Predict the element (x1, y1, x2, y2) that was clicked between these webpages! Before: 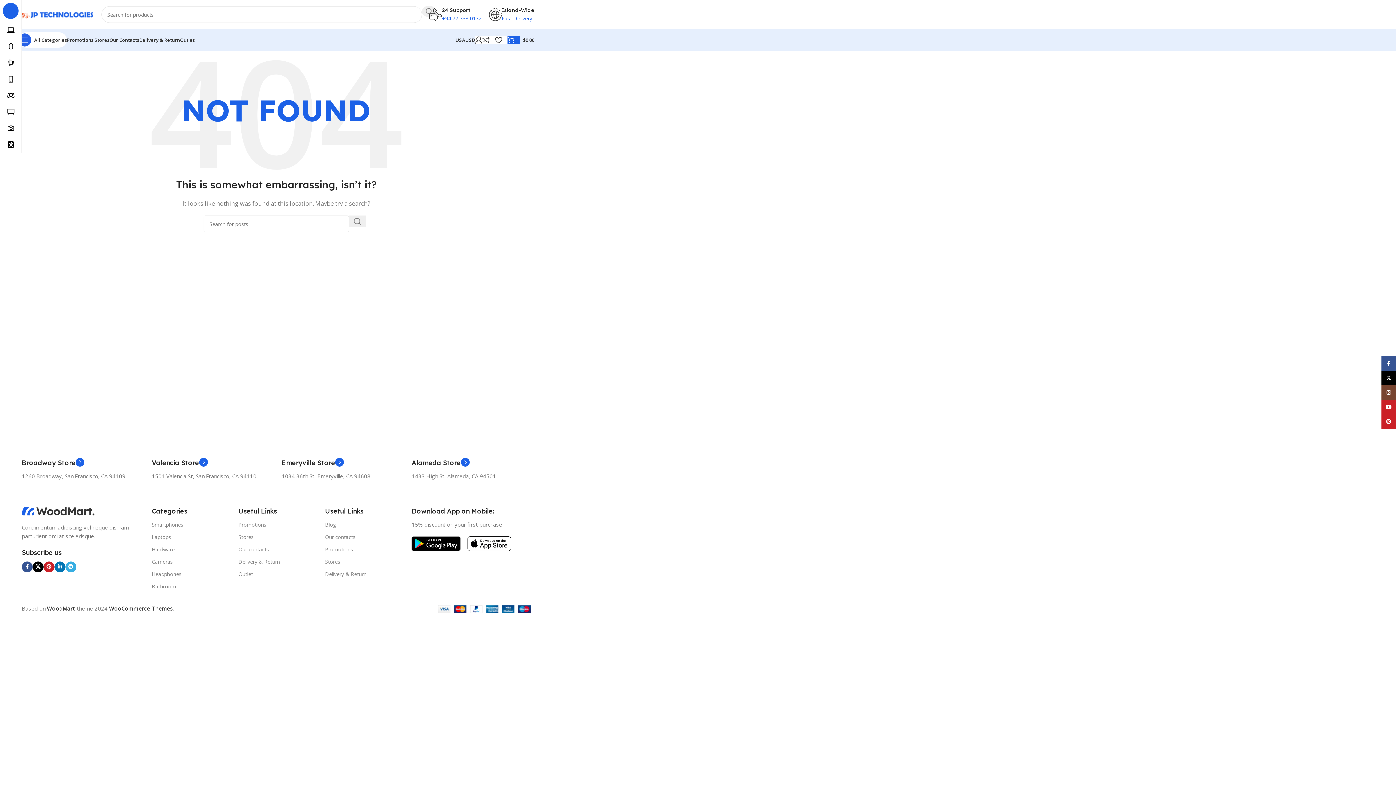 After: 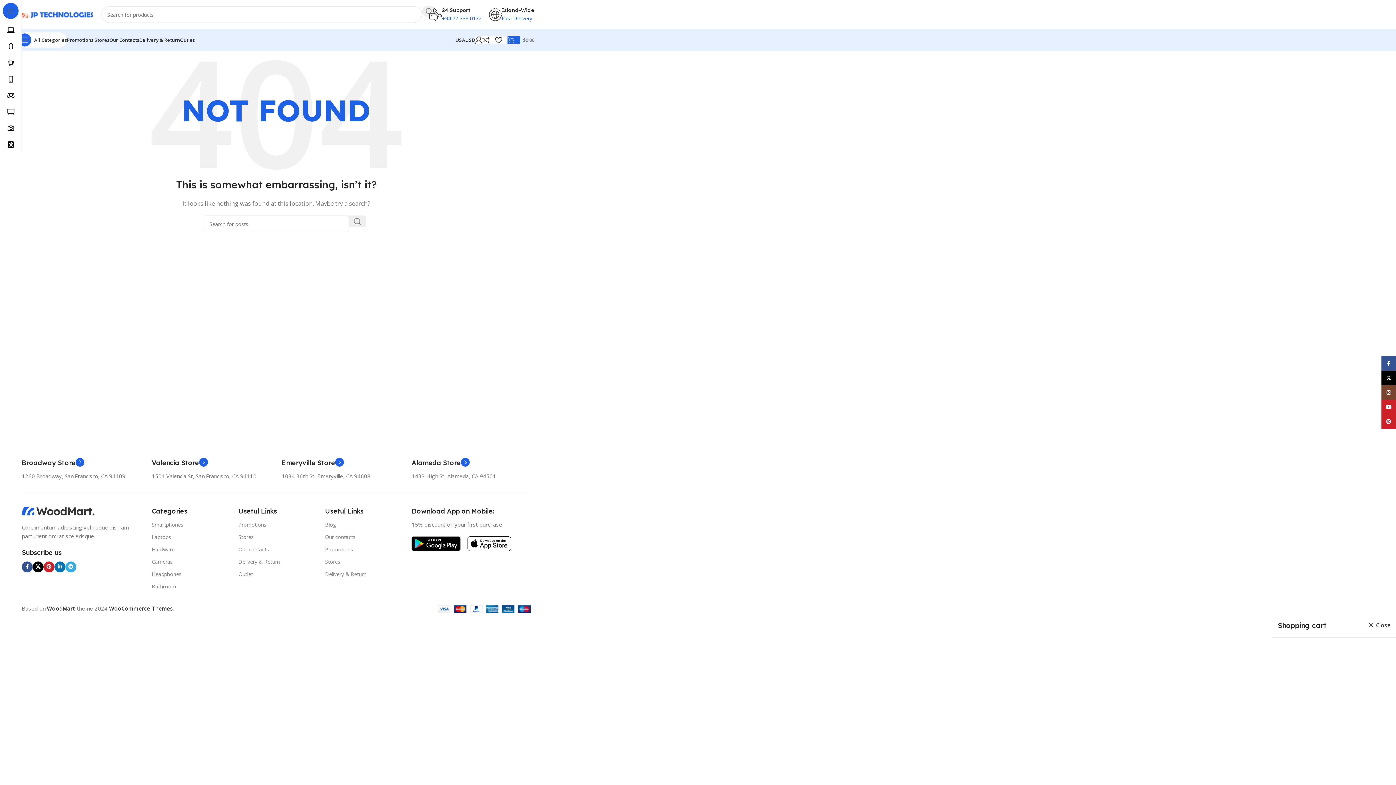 Action: bbox: (507, 32, 534, 47) label: 0
$0.00